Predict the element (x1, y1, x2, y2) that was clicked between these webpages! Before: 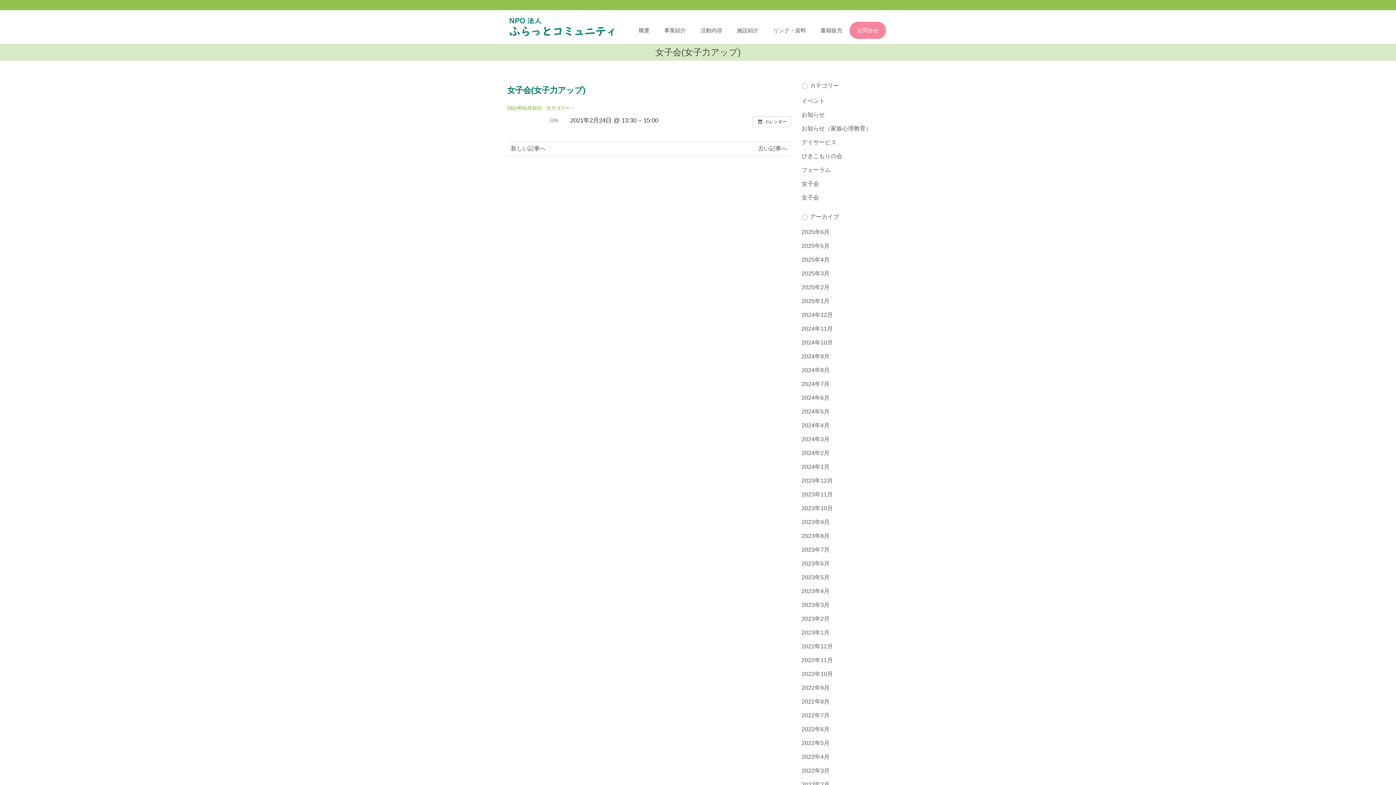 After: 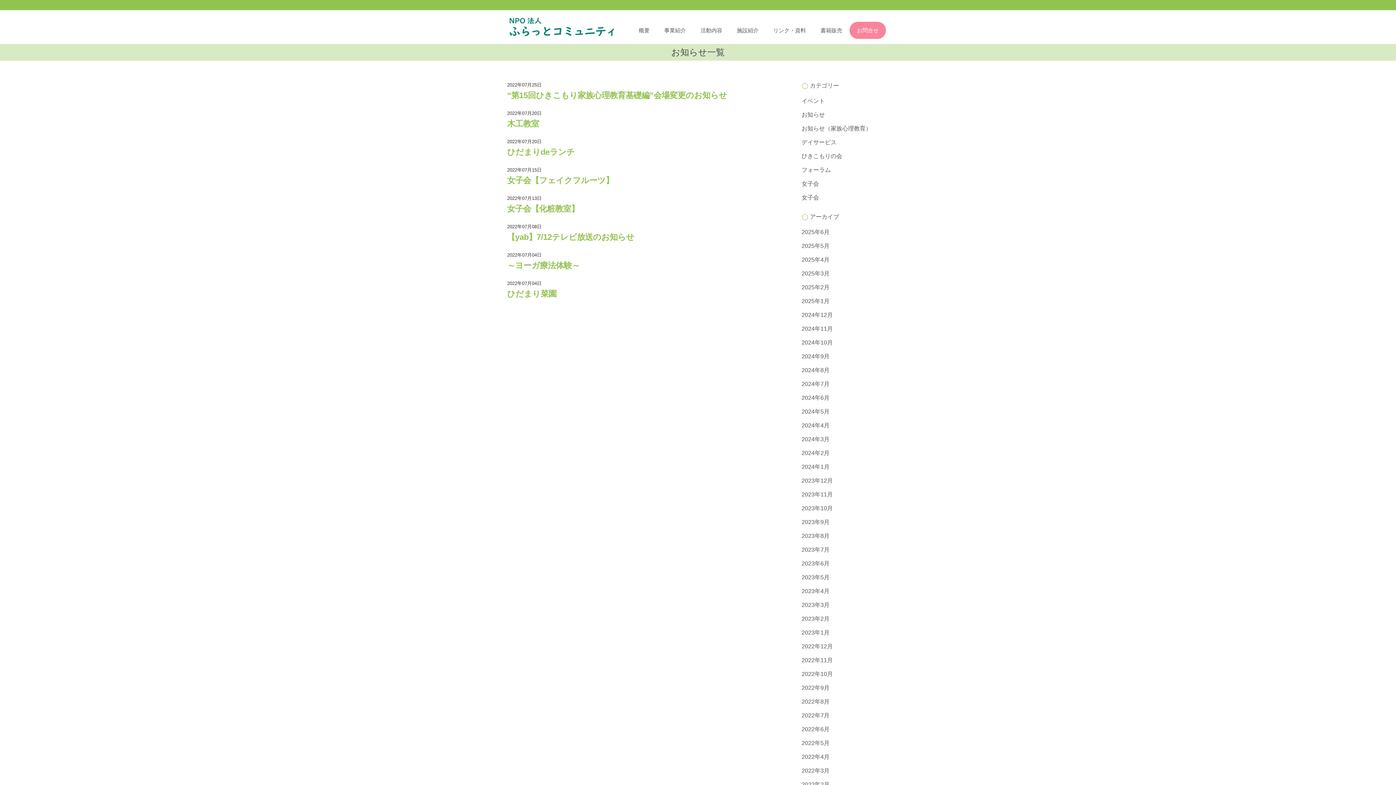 Action: label: 2022年7月 bbox: (801, 712, 829, 718)